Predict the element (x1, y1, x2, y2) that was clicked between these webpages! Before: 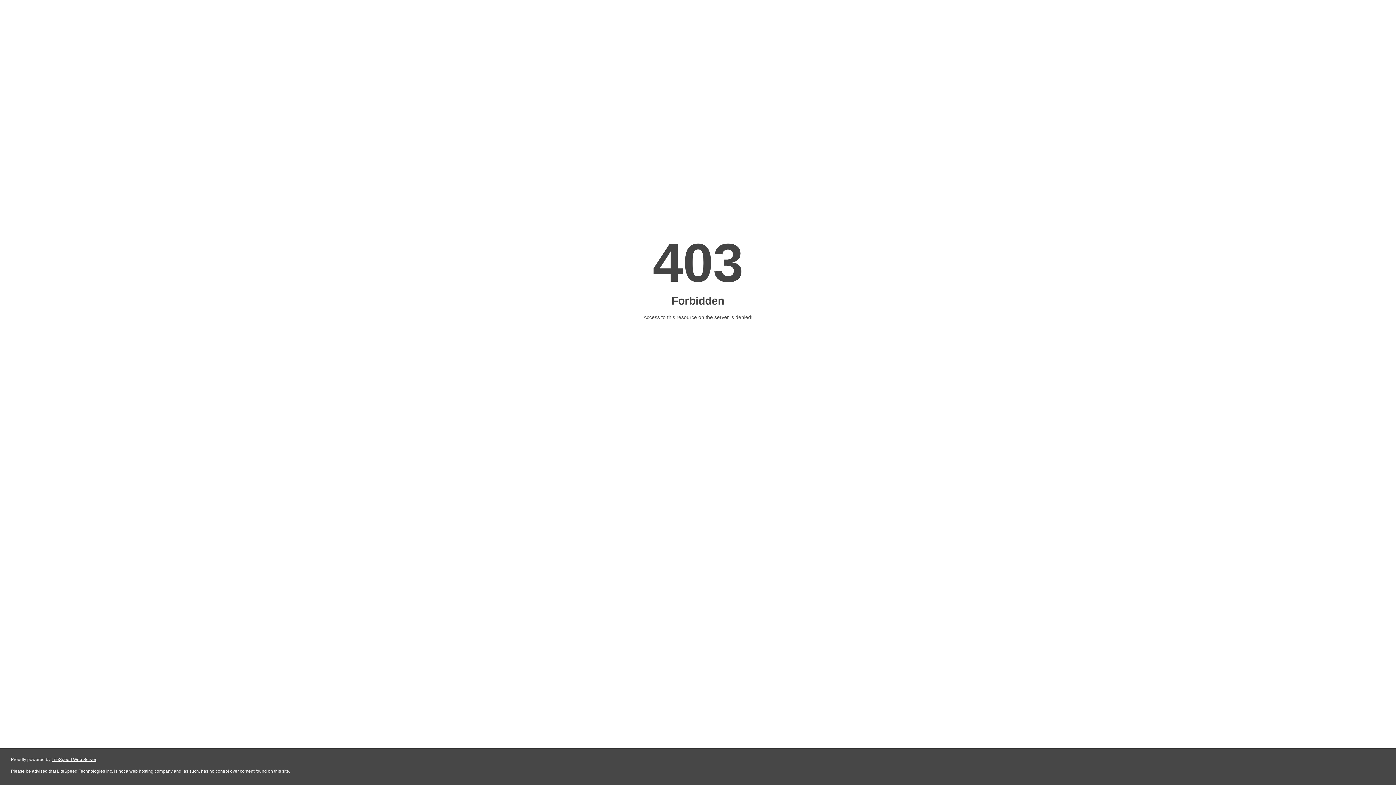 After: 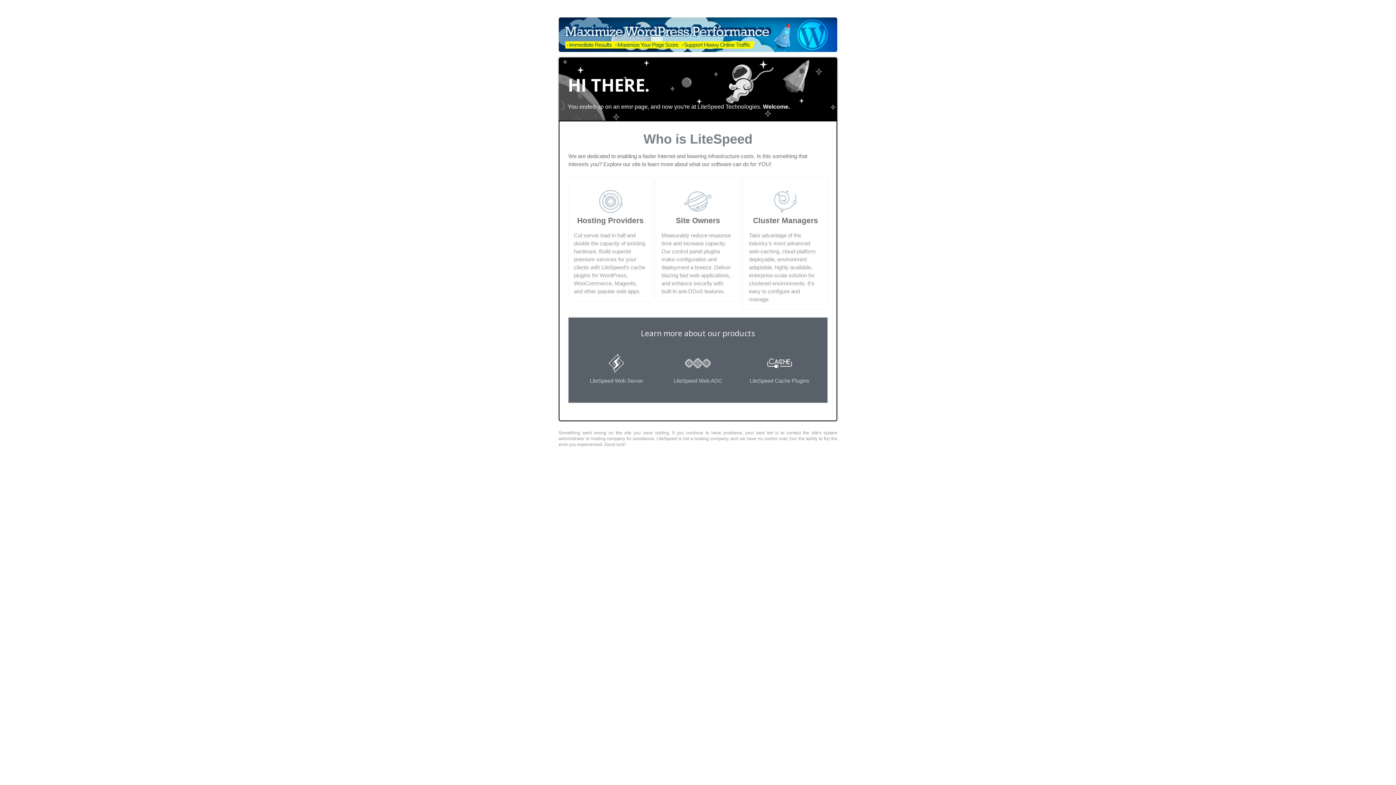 Action: bbox: (51, 757, 96, 762) label: LiteSpeed Web Server